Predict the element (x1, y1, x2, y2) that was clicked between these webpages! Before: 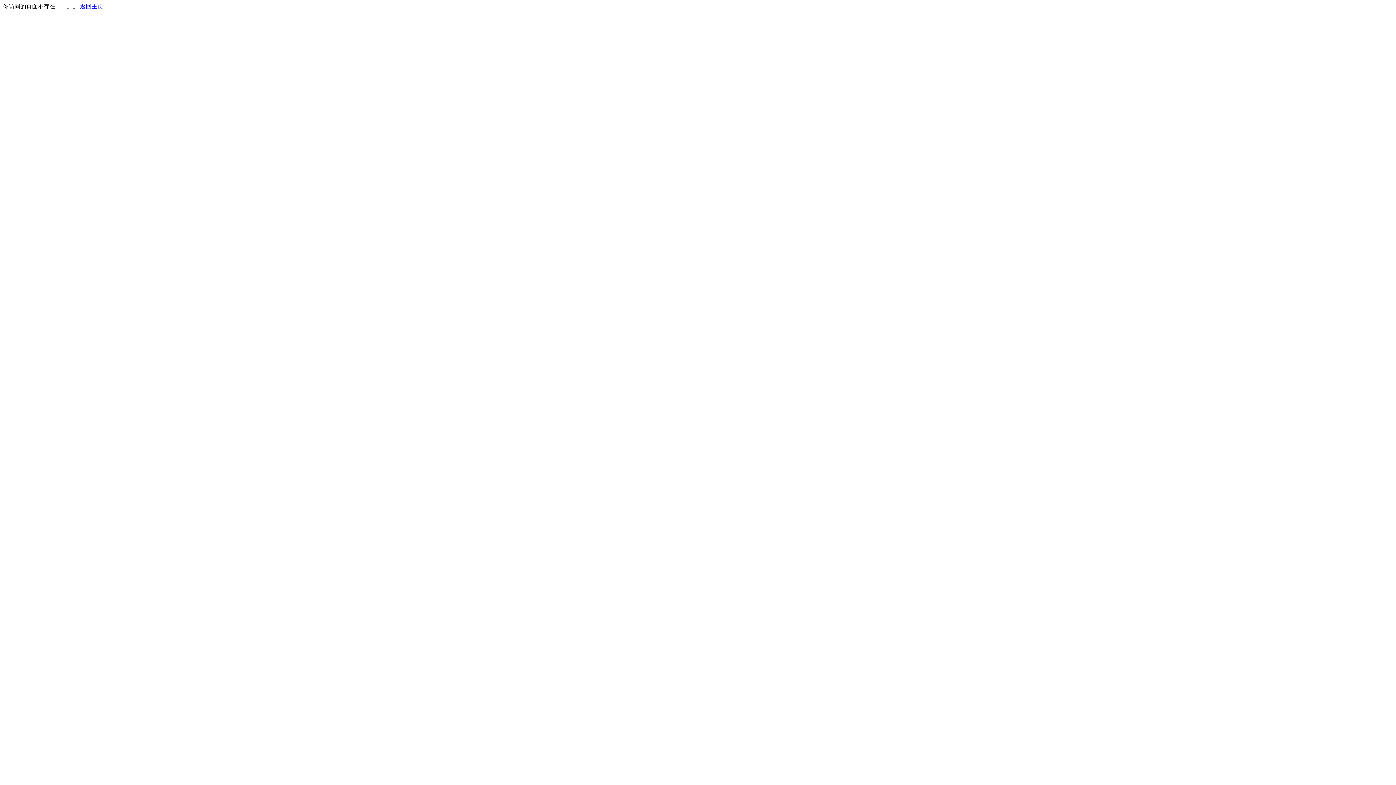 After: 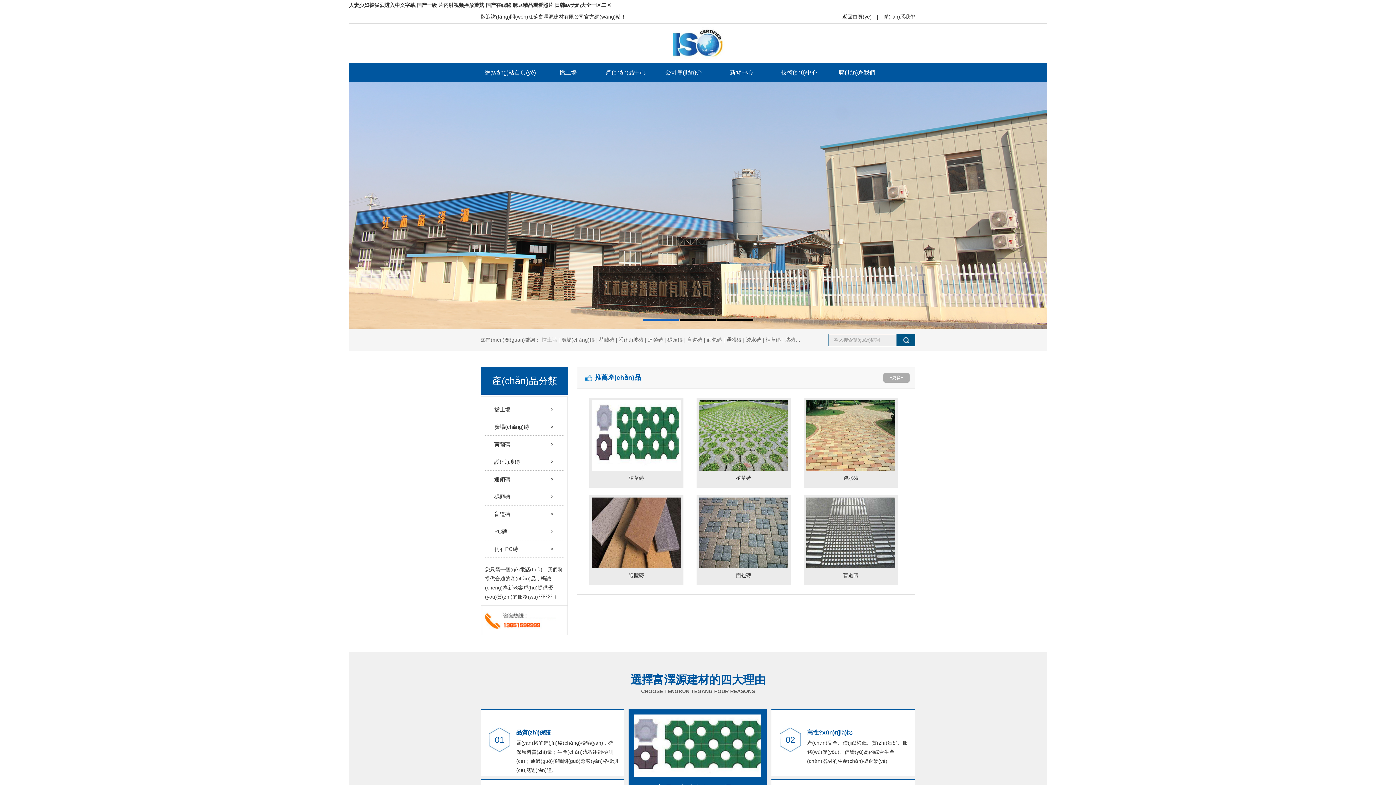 Action: label: 返回主页 bbox: (80, 3, 103, 9)